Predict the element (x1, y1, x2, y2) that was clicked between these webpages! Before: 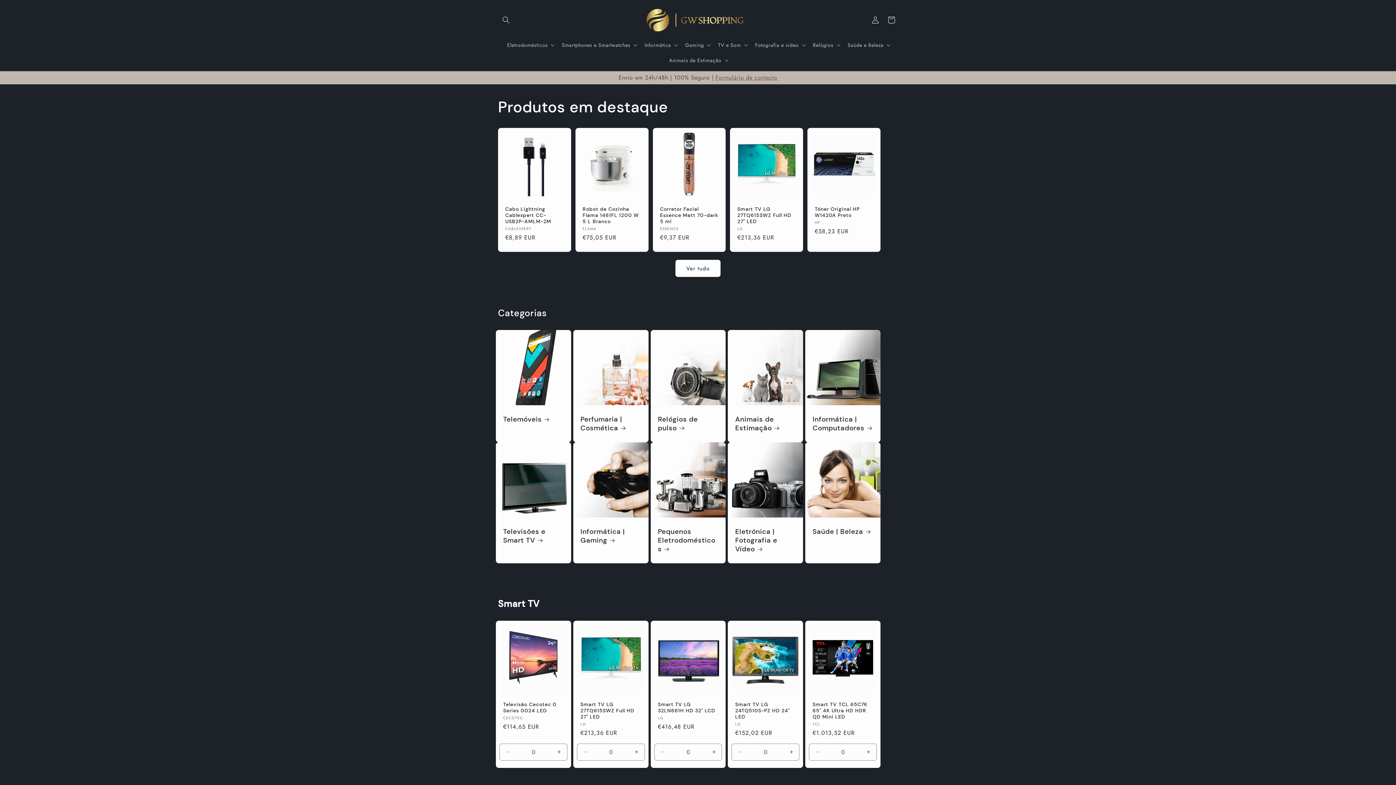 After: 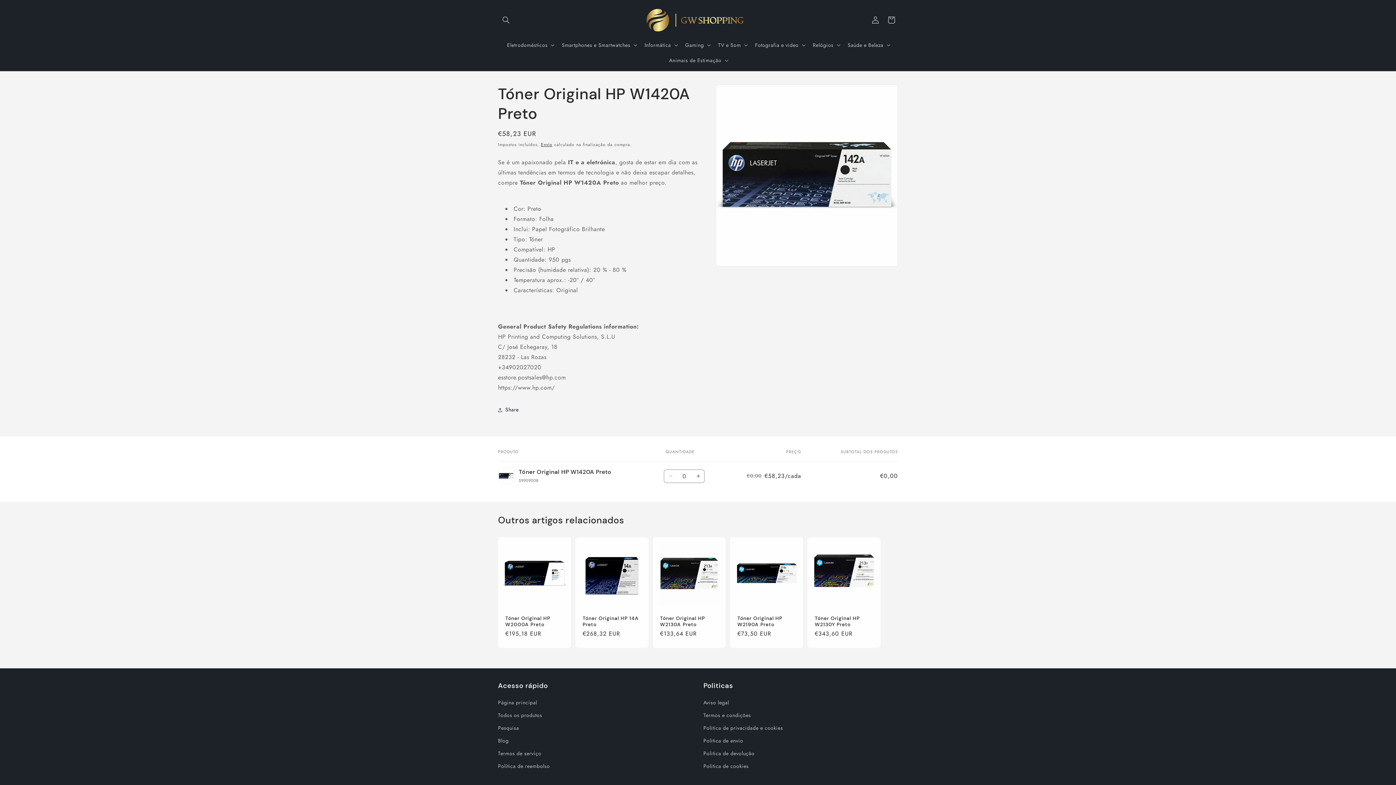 Action: label: Tóner Original HP W1420A Preto bbox: (814, 206, 873, 218)